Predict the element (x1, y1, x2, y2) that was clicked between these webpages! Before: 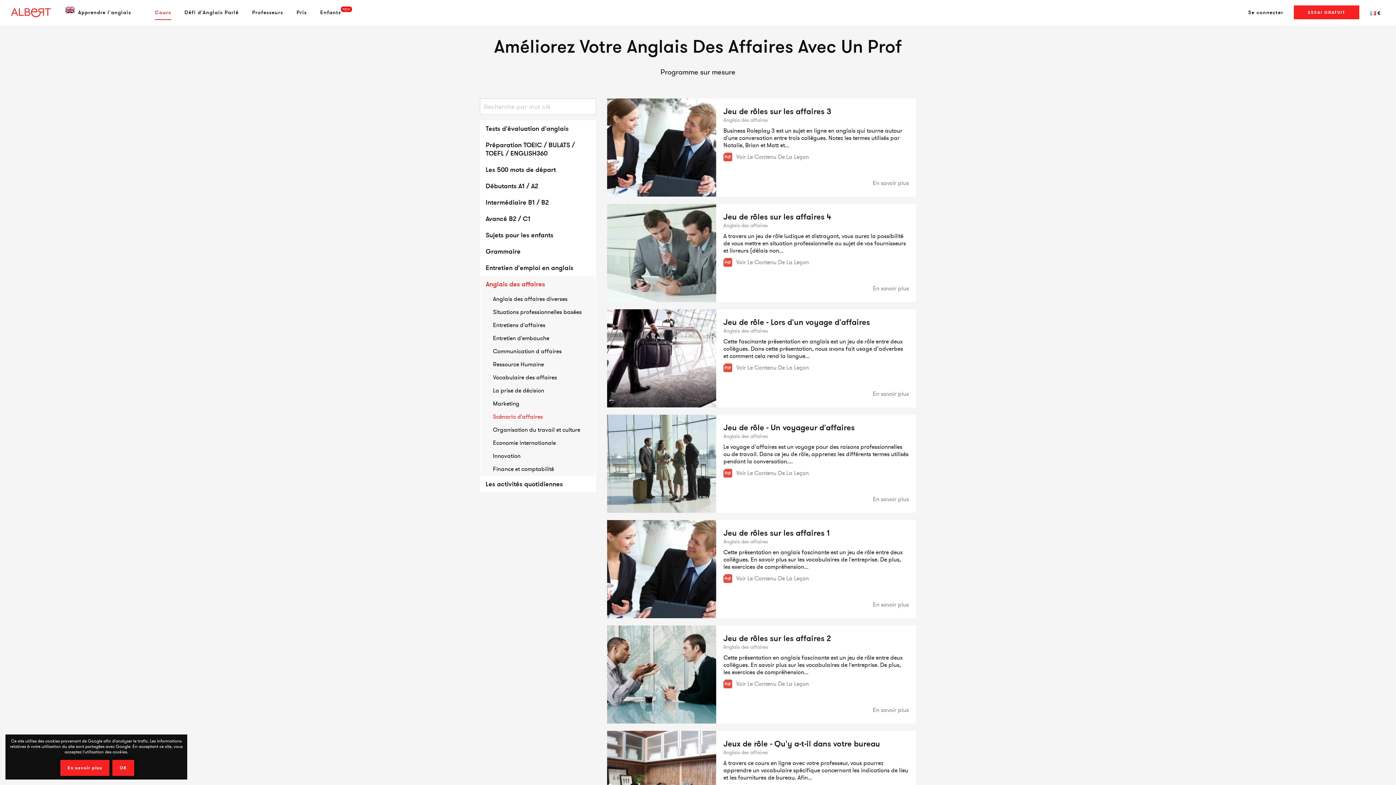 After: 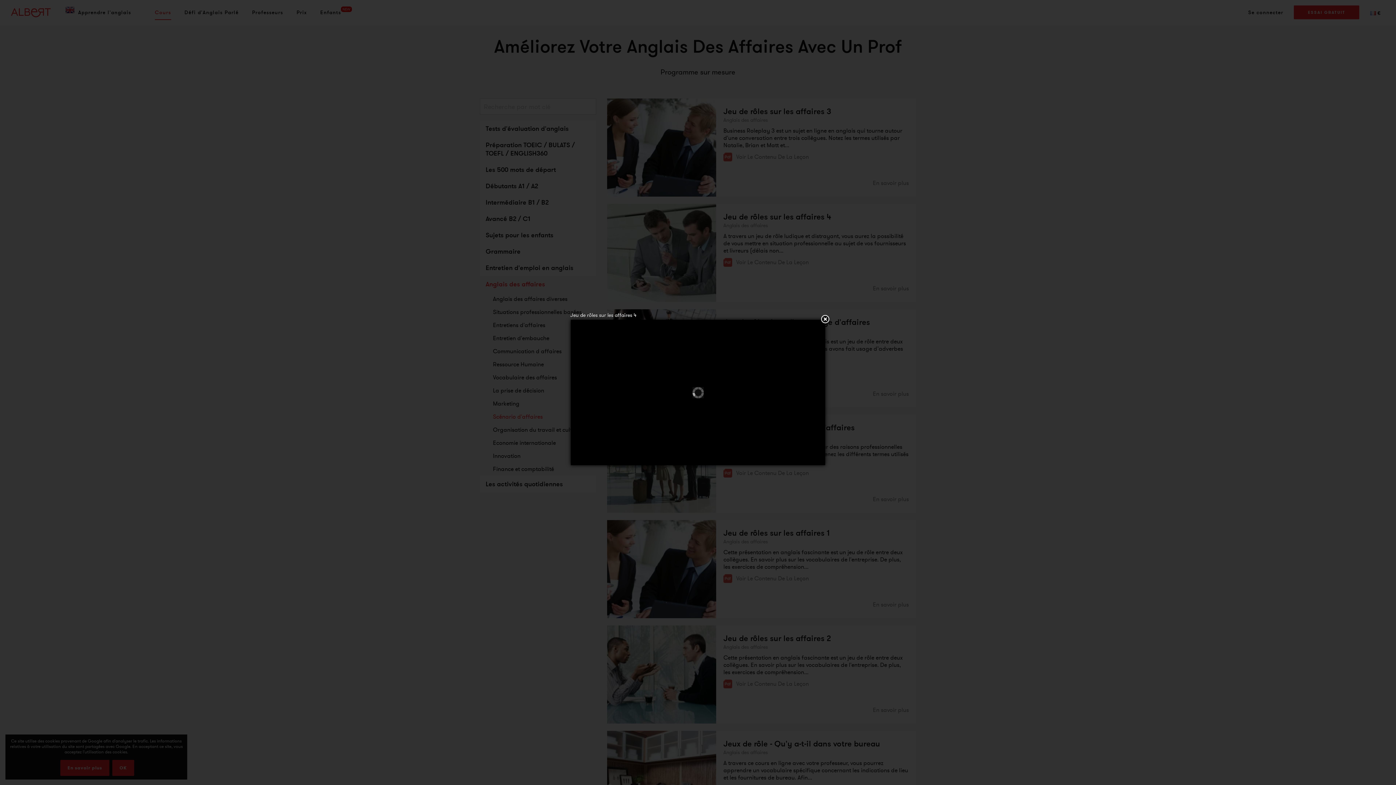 Action: label: Voir Le Contenu De La Leçon bbox: (723, 257, 809, 266)